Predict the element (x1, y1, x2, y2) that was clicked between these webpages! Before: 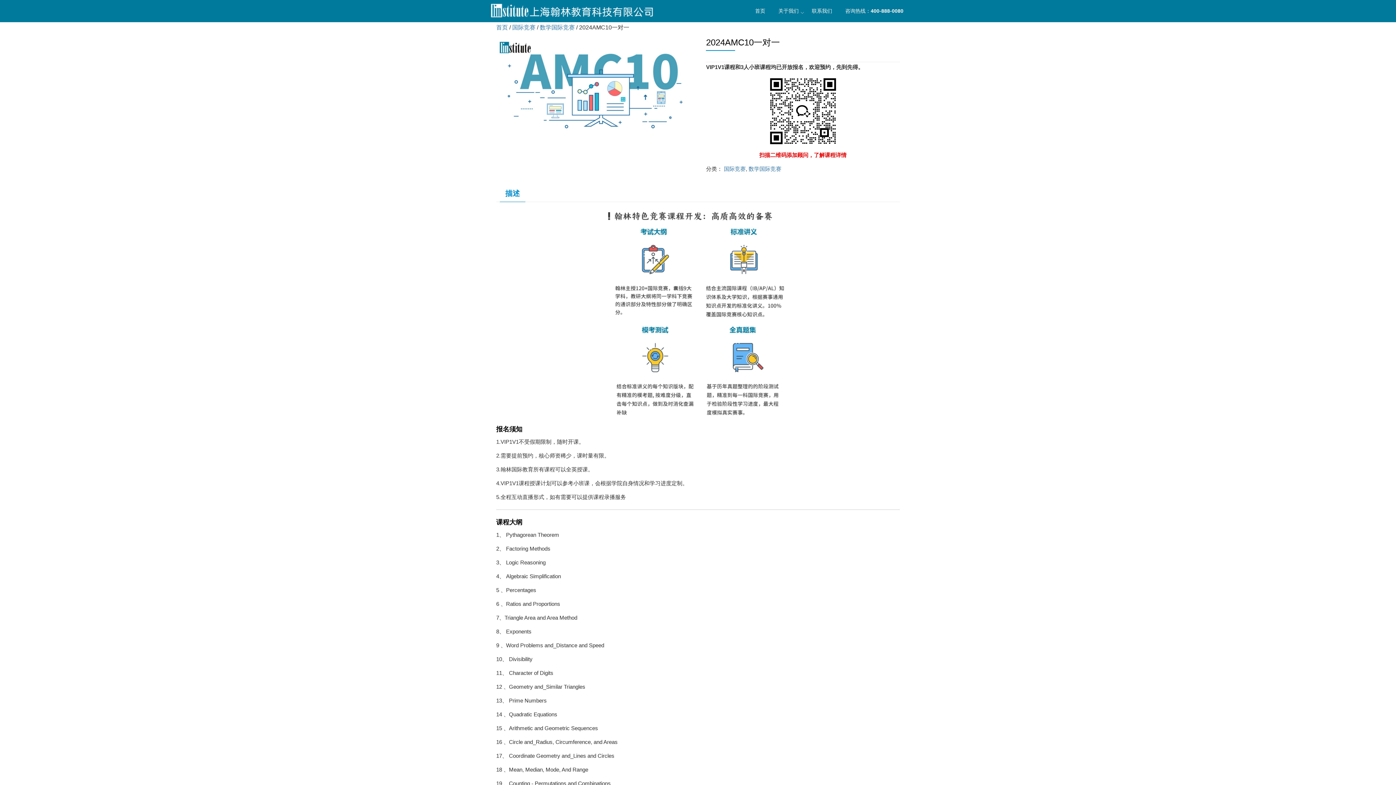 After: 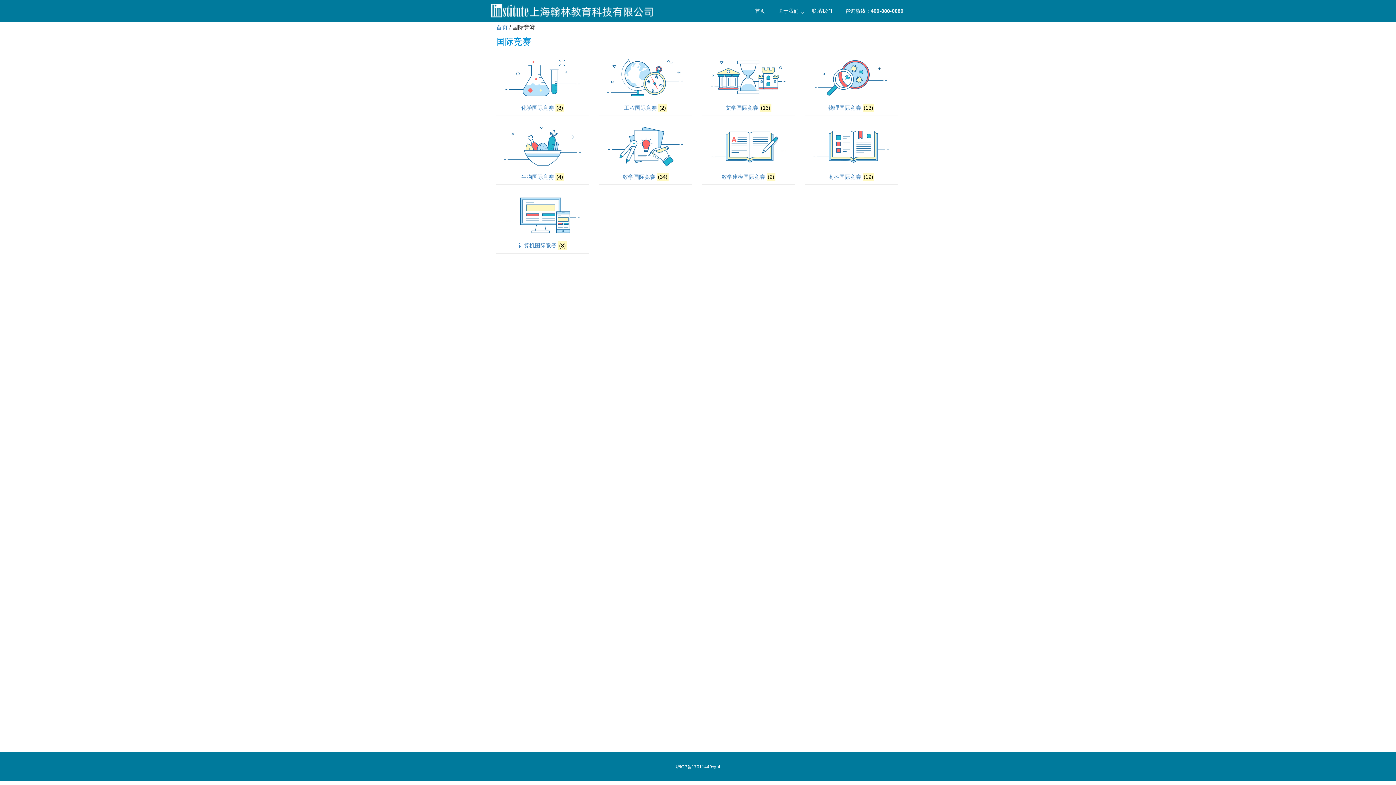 Action: bbox: (512, 24, 535, 30) label: 国际竞赛